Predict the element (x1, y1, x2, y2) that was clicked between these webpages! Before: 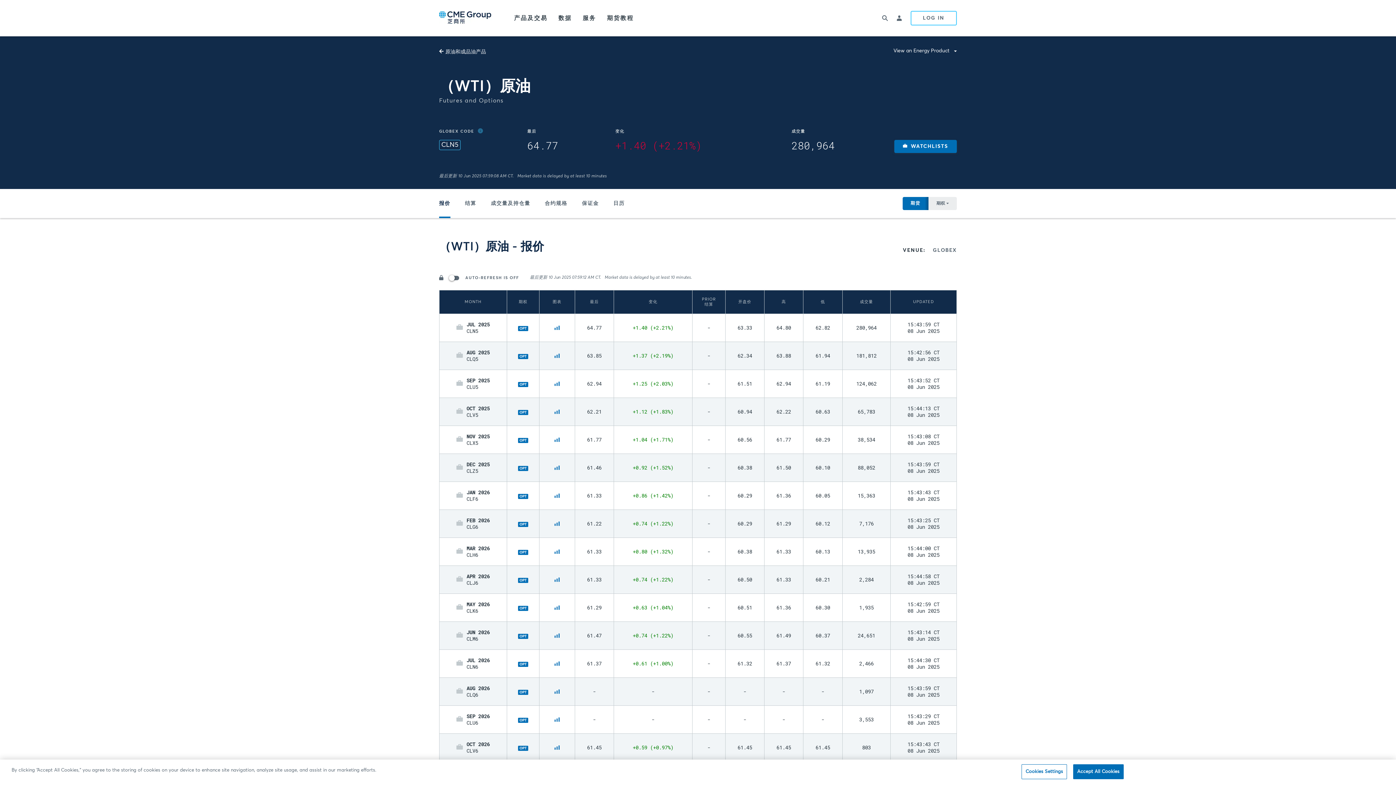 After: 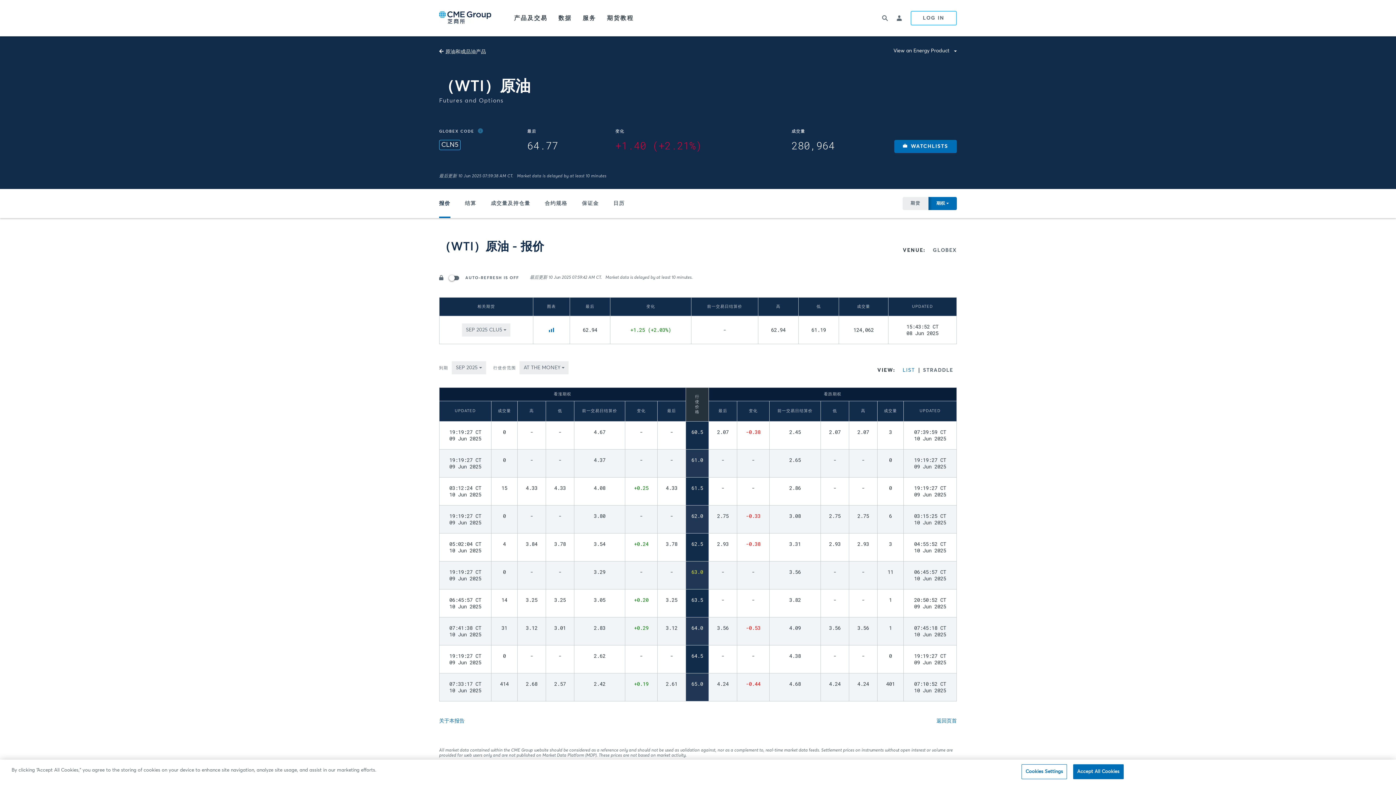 Action: bbox: (518, 380, 528, 387) label: OPT